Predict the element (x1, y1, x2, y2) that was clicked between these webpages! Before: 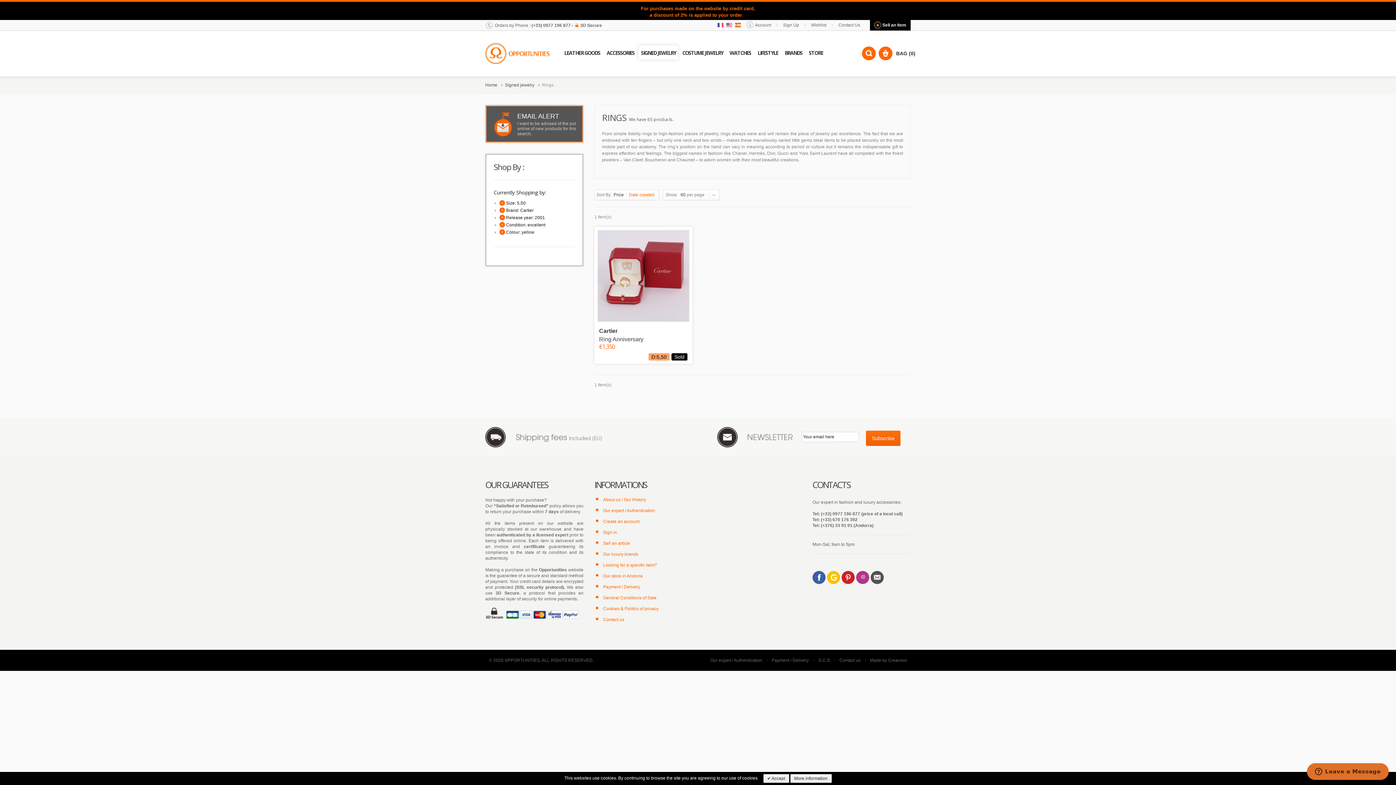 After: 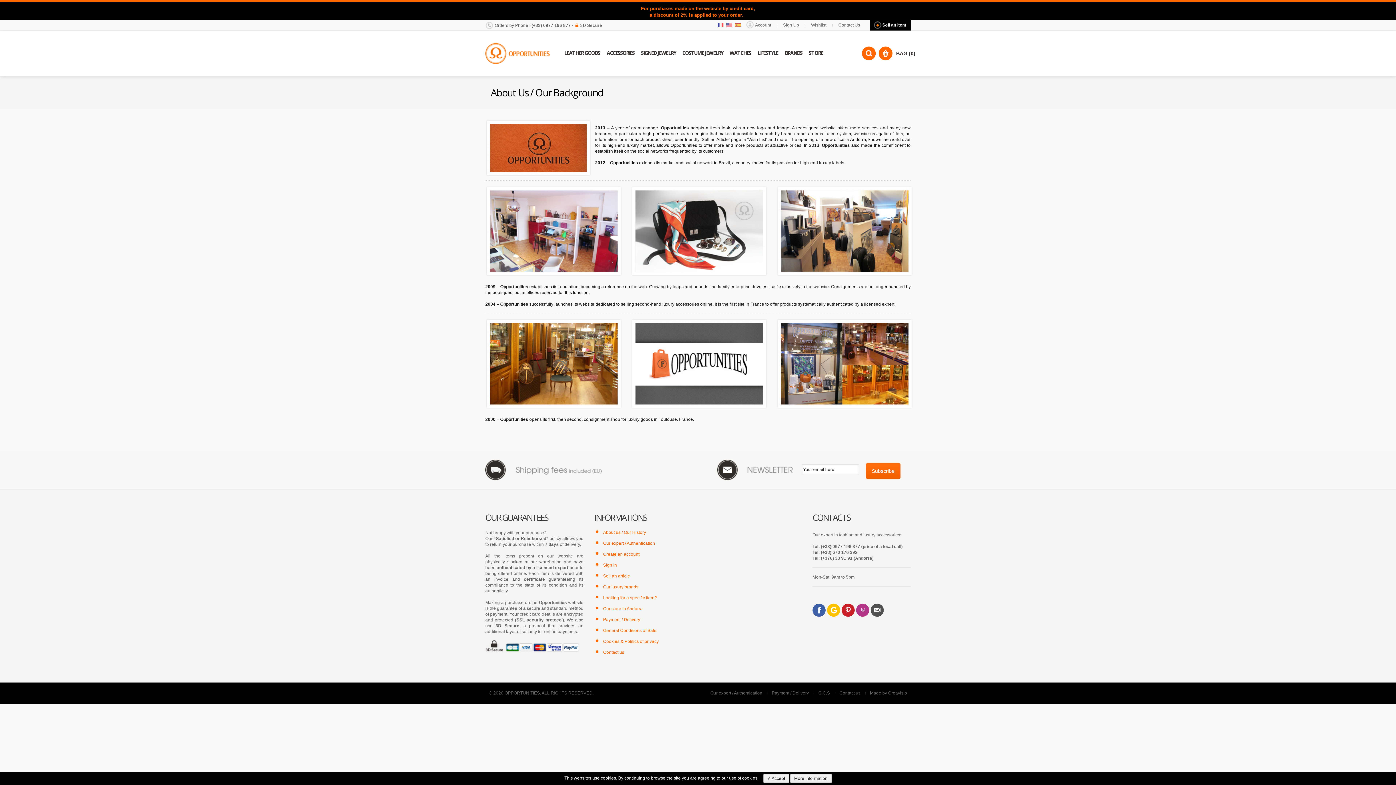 Action: bbox: (603, 497, 646, 502) label: About us / Our History